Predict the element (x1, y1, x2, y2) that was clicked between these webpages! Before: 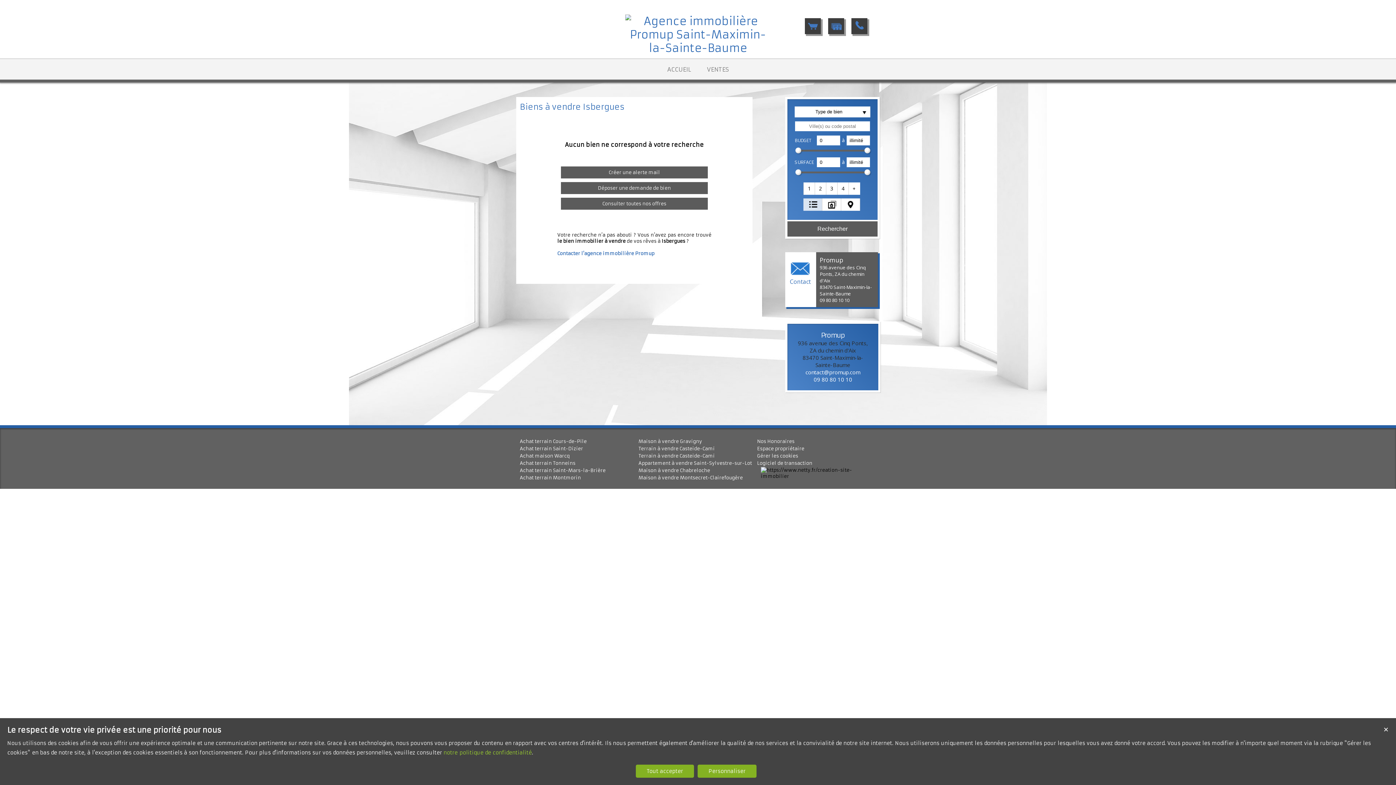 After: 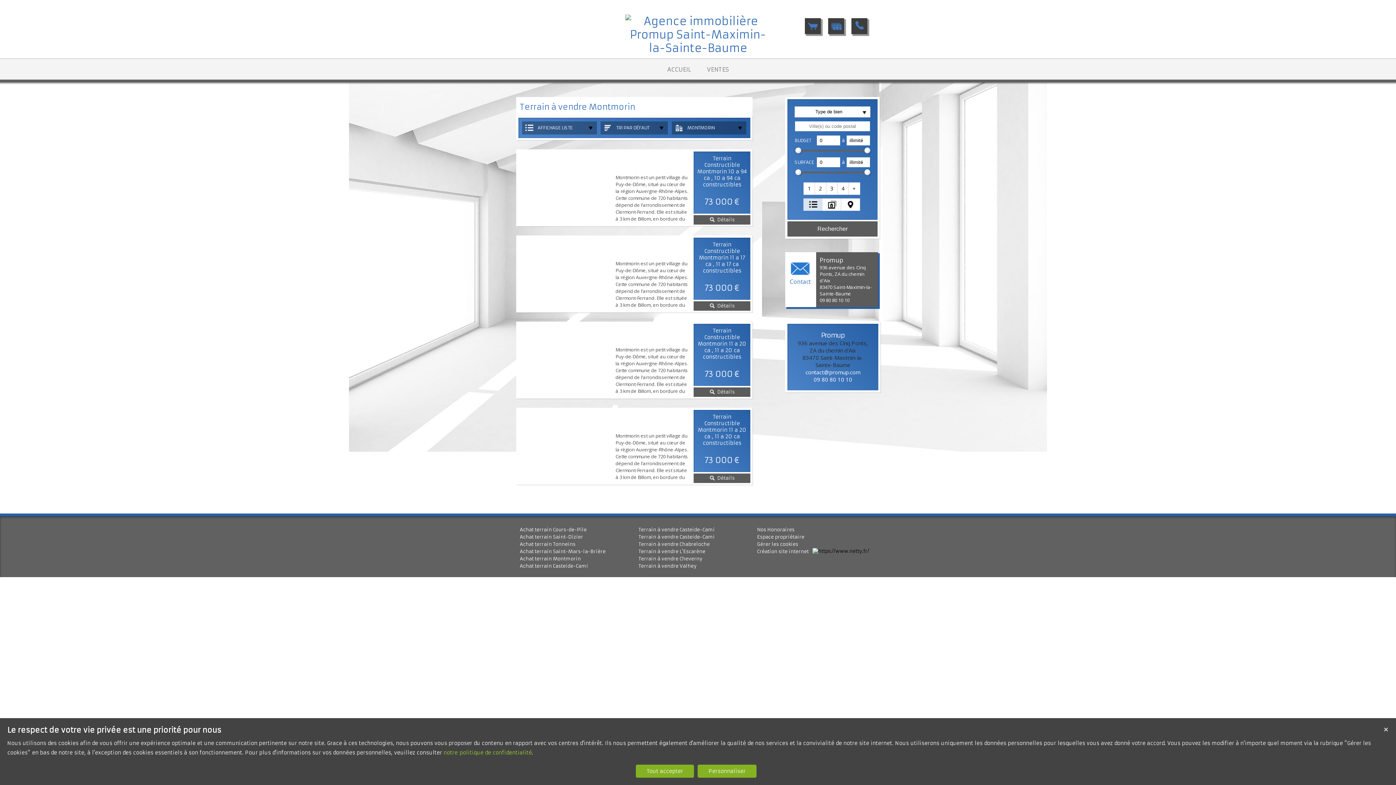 Action: label: Achat terrain Montmorin bbox: (520, 474, 638, 481)